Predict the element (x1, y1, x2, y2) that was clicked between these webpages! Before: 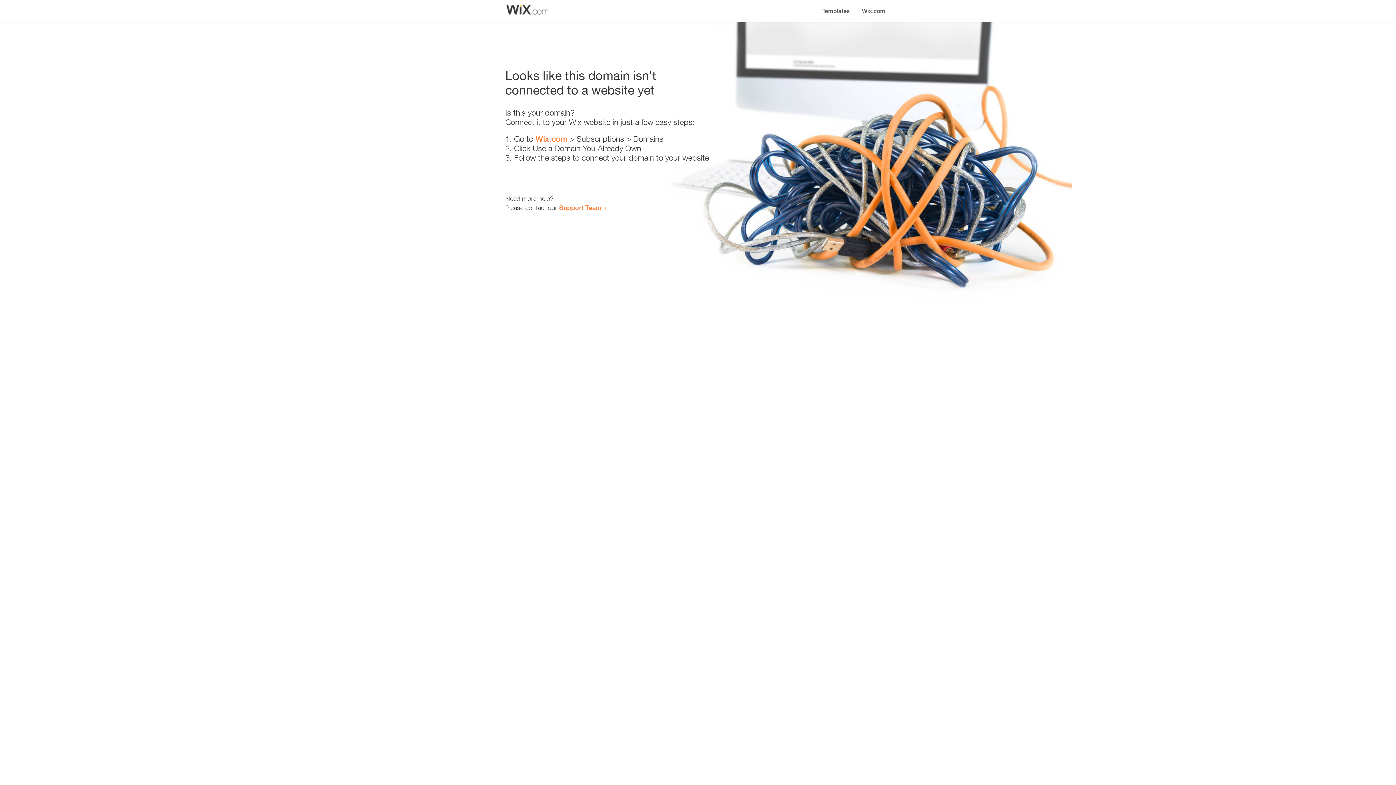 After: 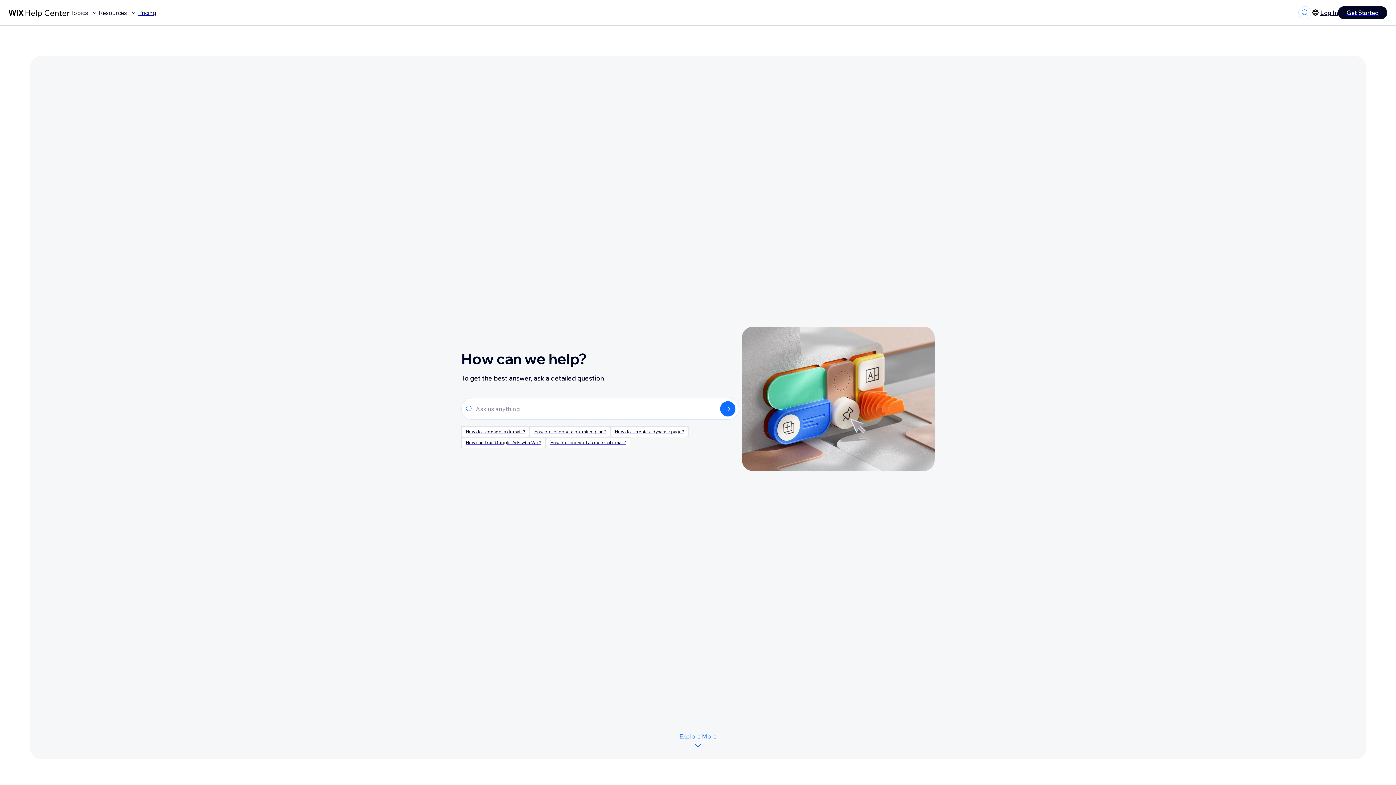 Action: label: Support Team bbox: (559, 203, 601, 211)